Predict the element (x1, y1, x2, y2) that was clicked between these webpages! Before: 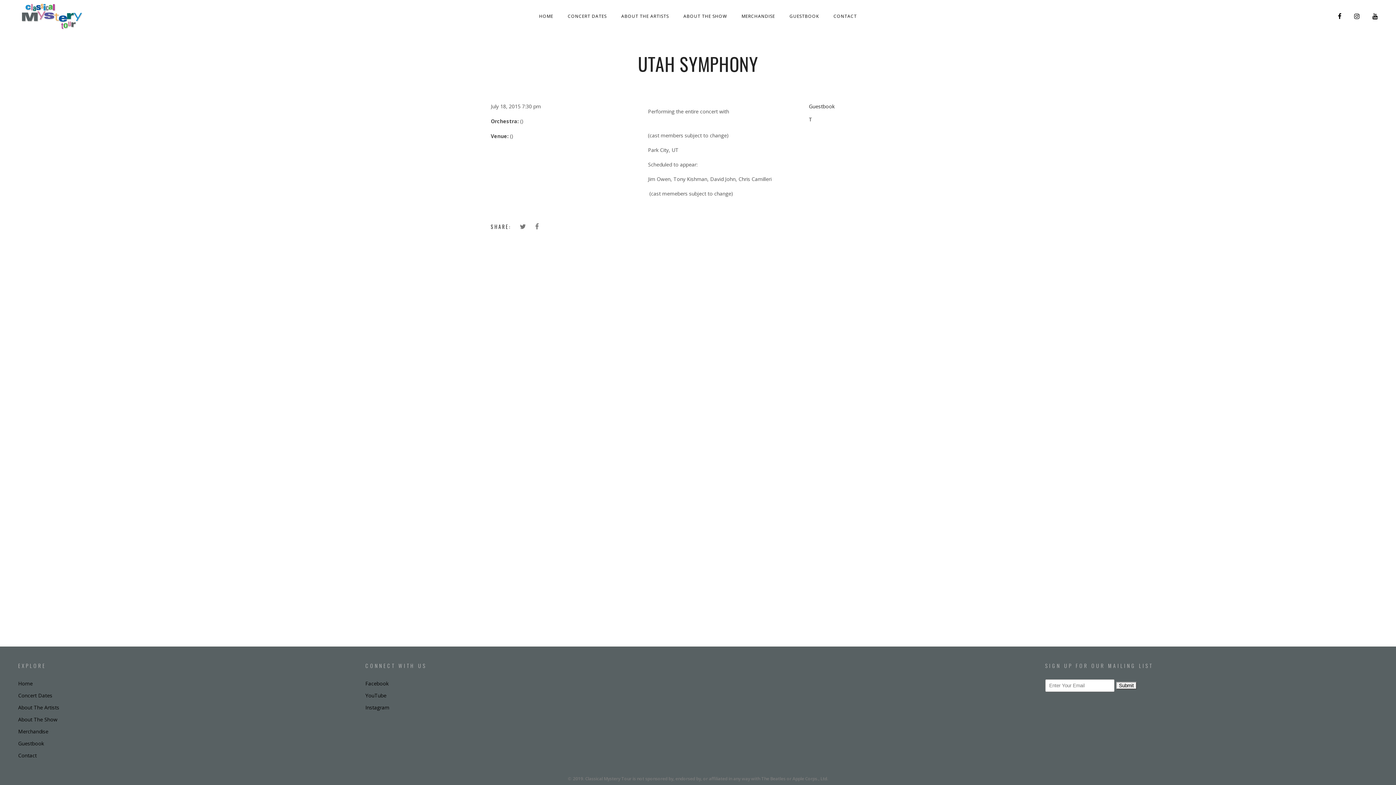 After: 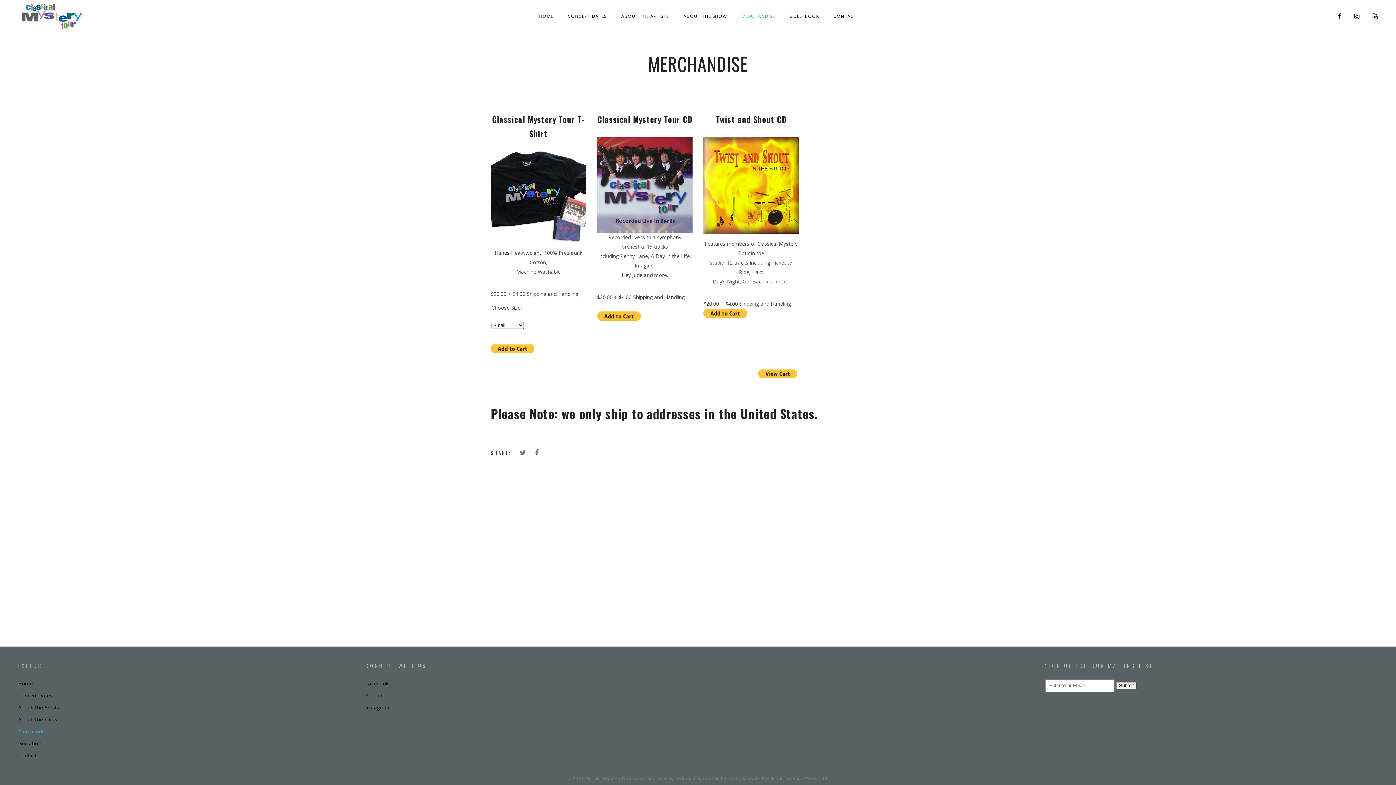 Action: label: MERCHANDISE bbox: (735, 13, 781, 19)